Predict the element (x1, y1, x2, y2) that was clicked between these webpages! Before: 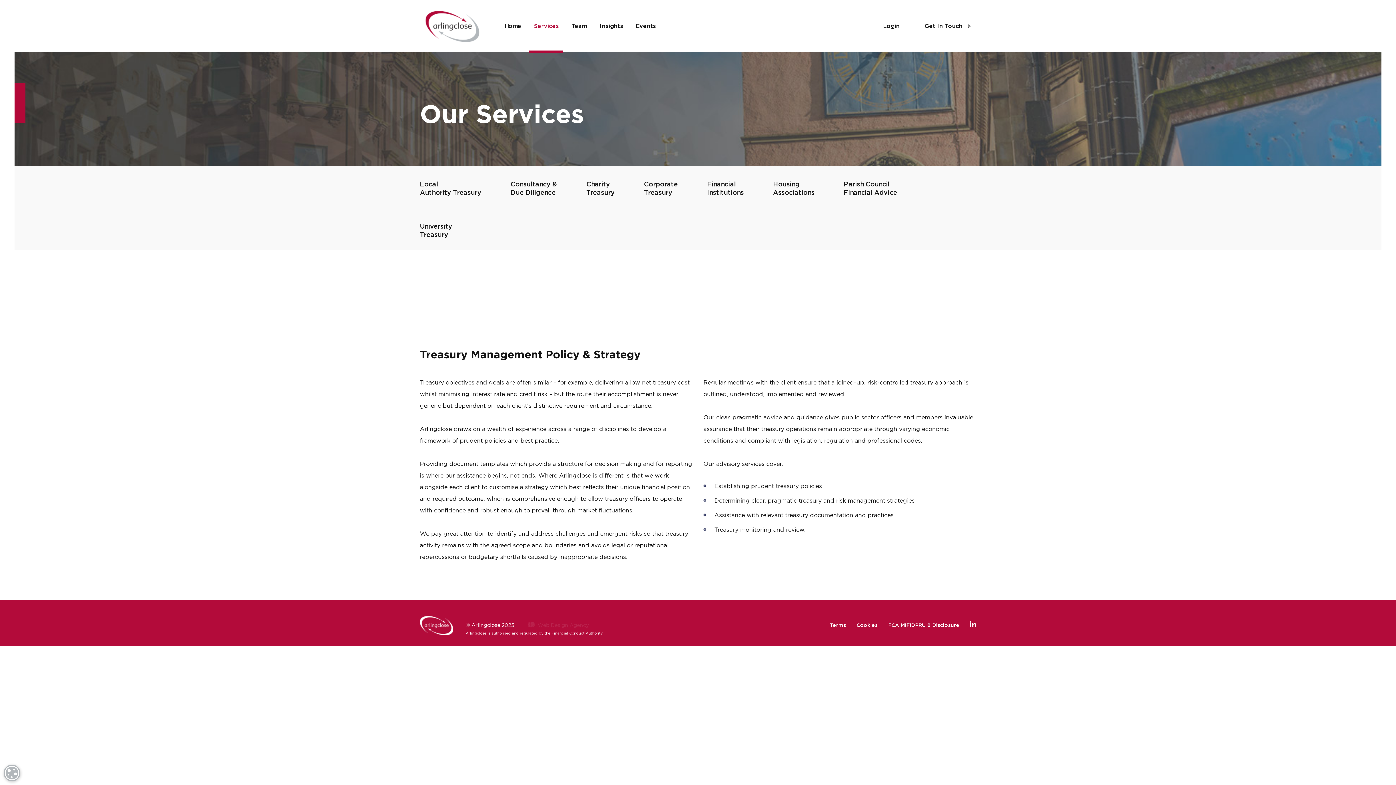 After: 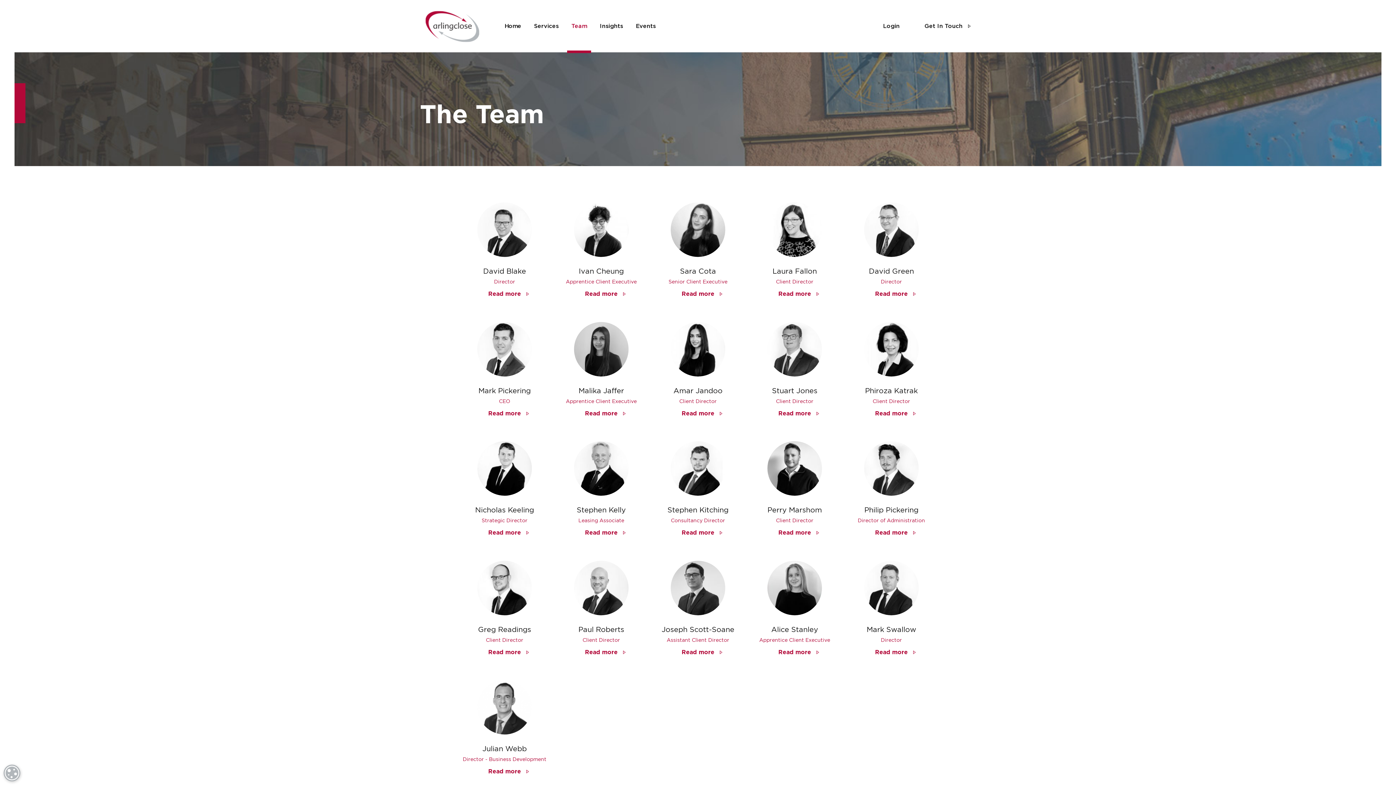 Action: label: Team bbox: (571, 23, 587, 29)